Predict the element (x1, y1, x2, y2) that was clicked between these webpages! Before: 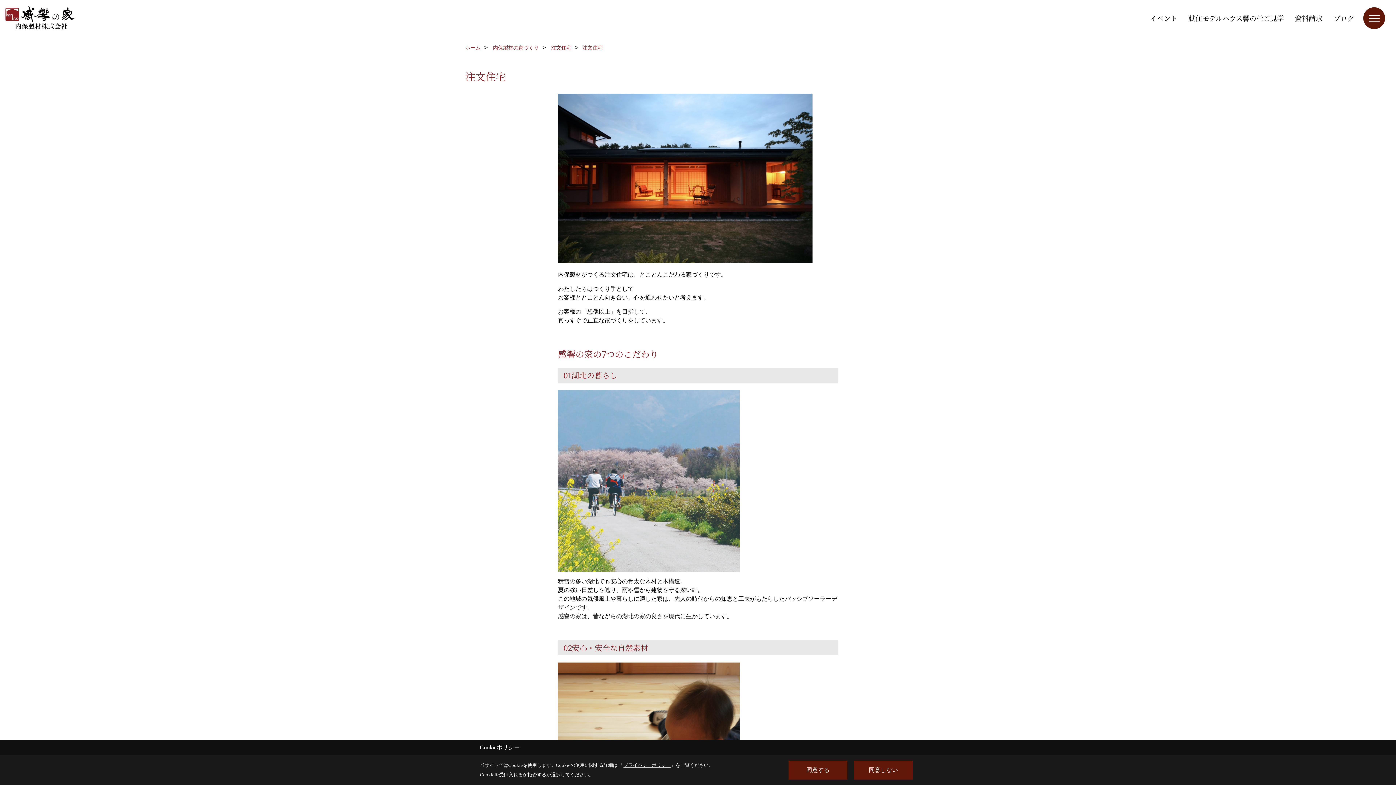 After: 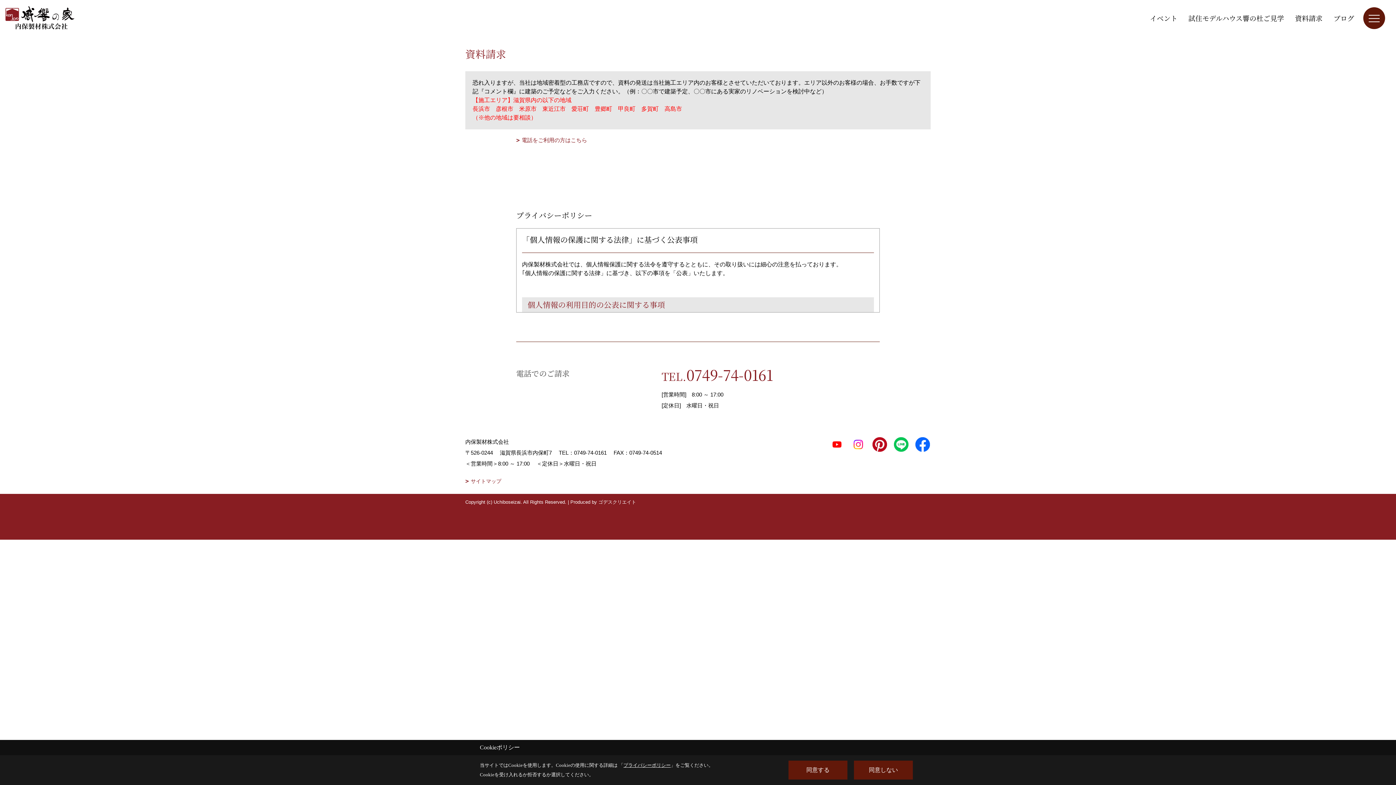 Action: bbox: (1289, 10, 1328, 25) label: 資料請求